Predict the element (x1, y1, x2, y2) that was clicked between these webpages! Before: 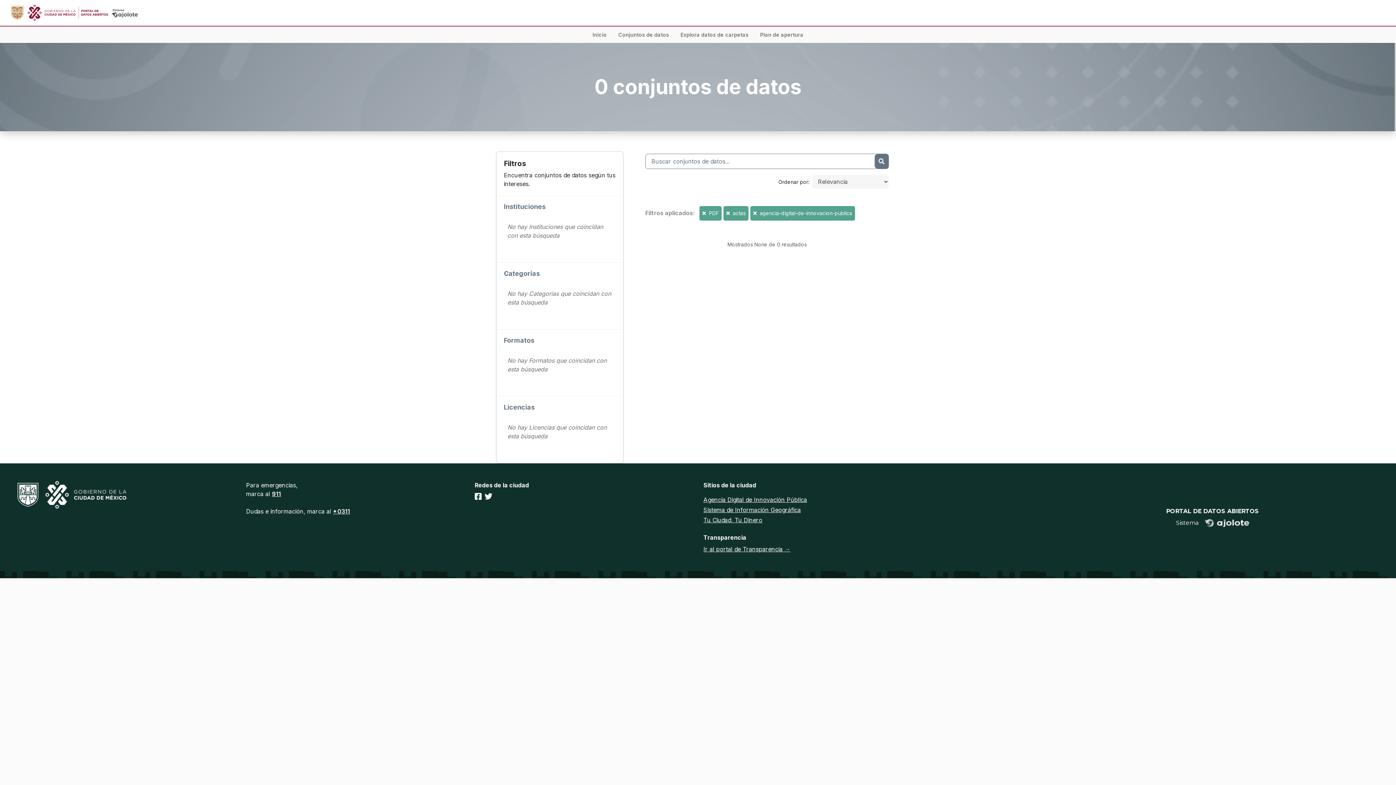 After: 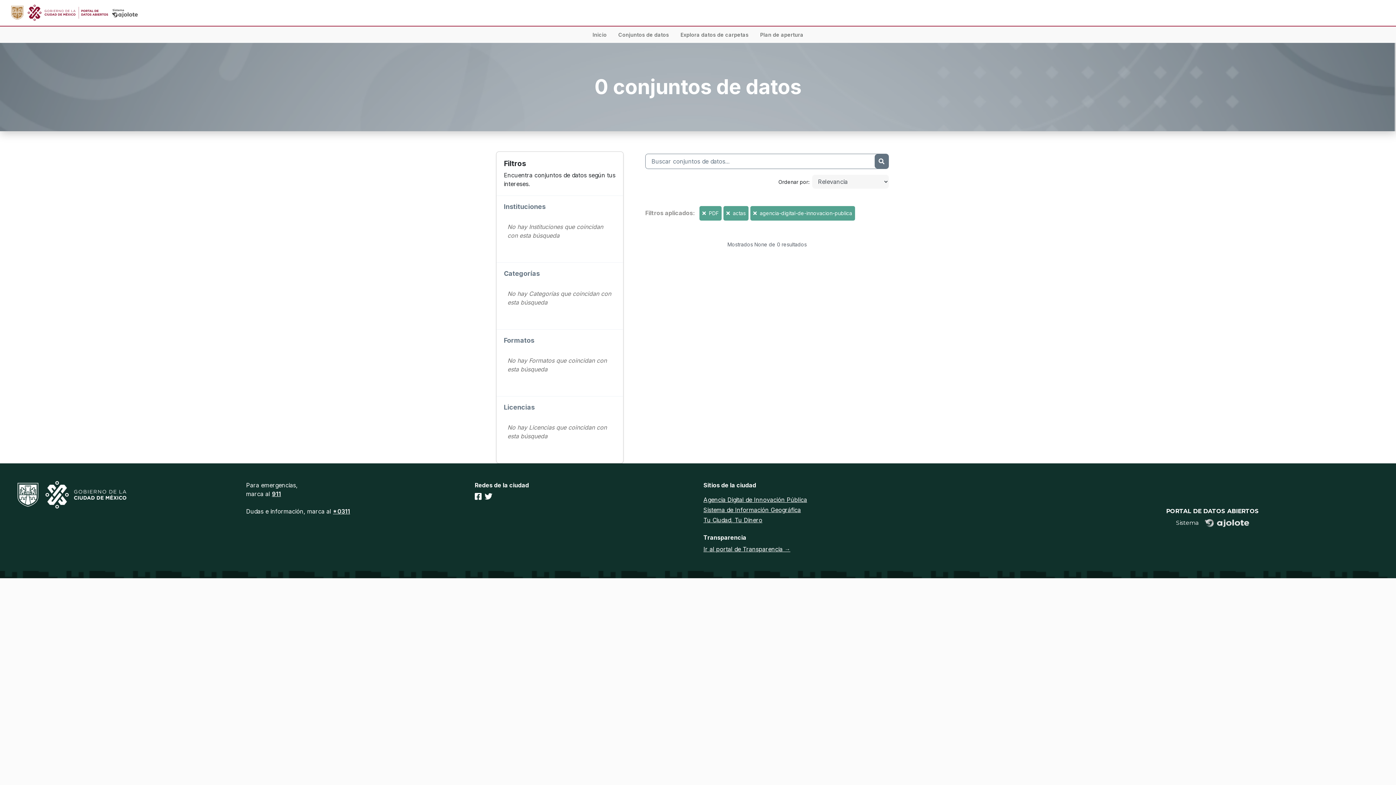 Action: bbox: (484, 492, 492, 501)